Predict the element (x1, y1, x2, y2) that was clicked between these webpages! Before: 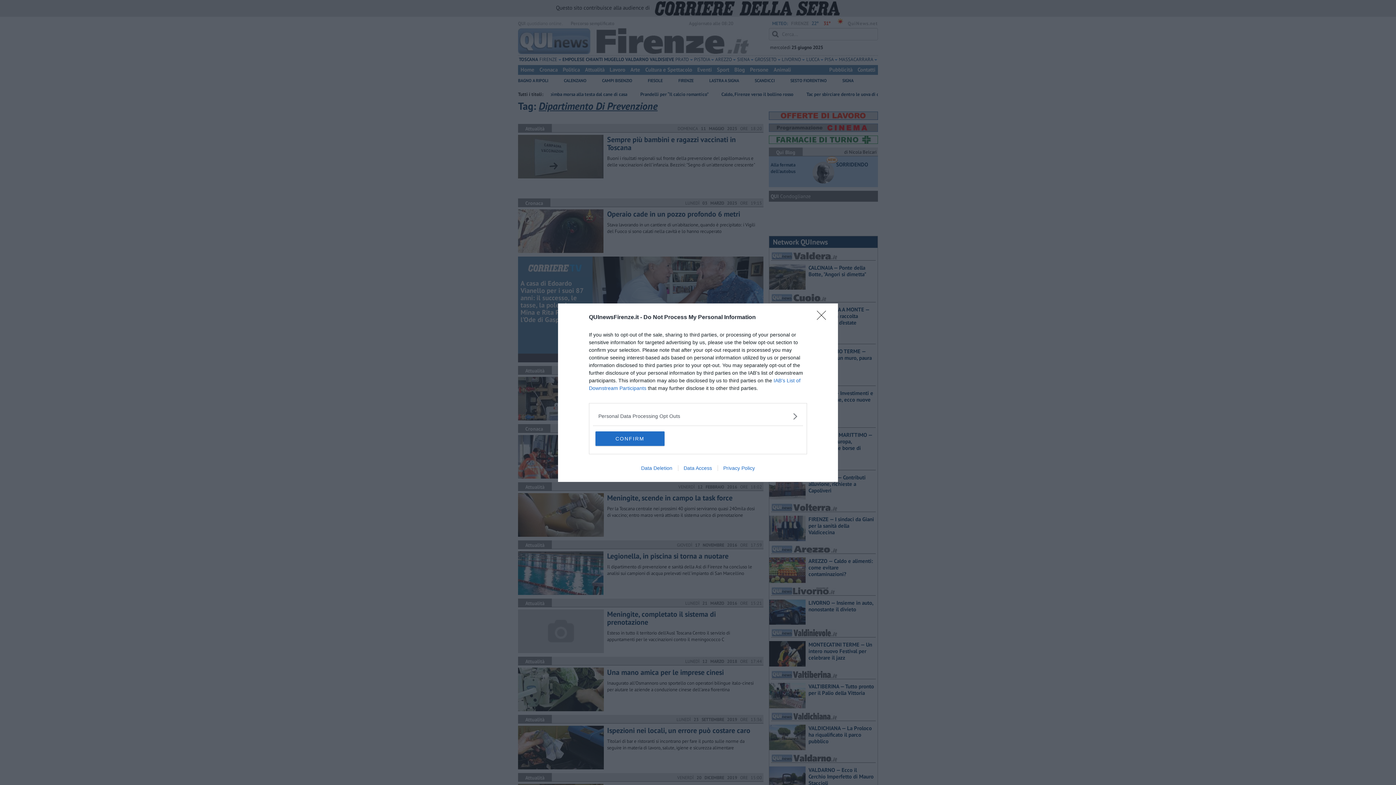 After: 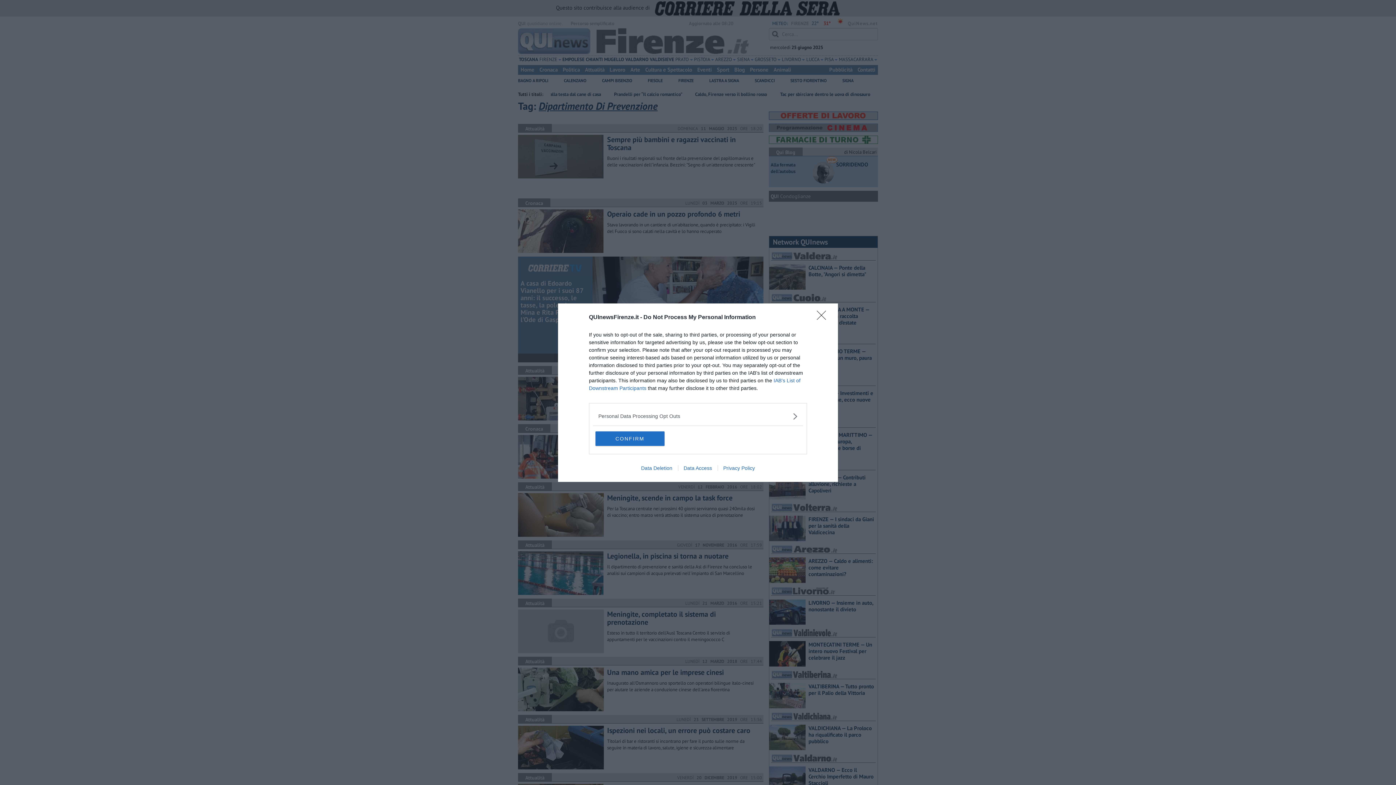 Action: label: Data Access bbox: (678, 465, 717, 471)